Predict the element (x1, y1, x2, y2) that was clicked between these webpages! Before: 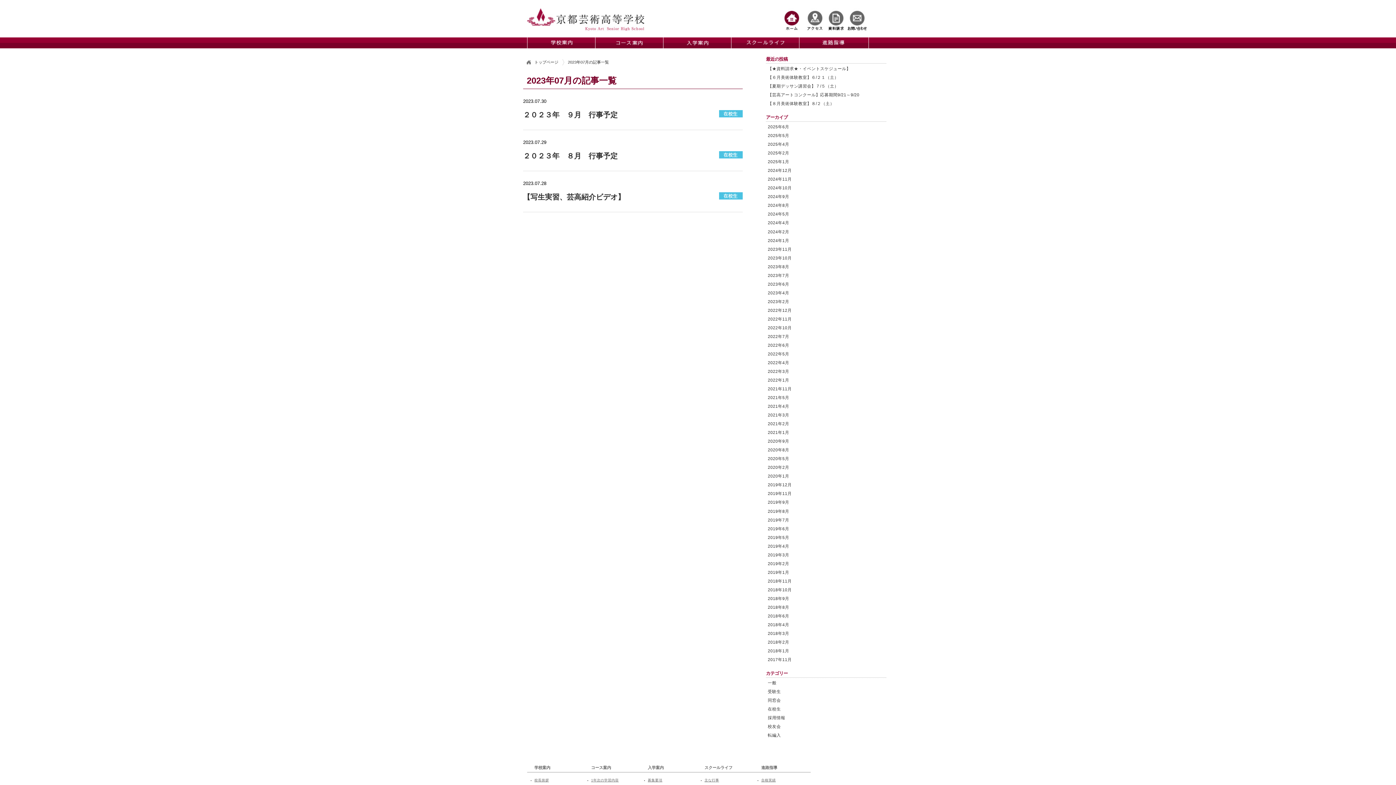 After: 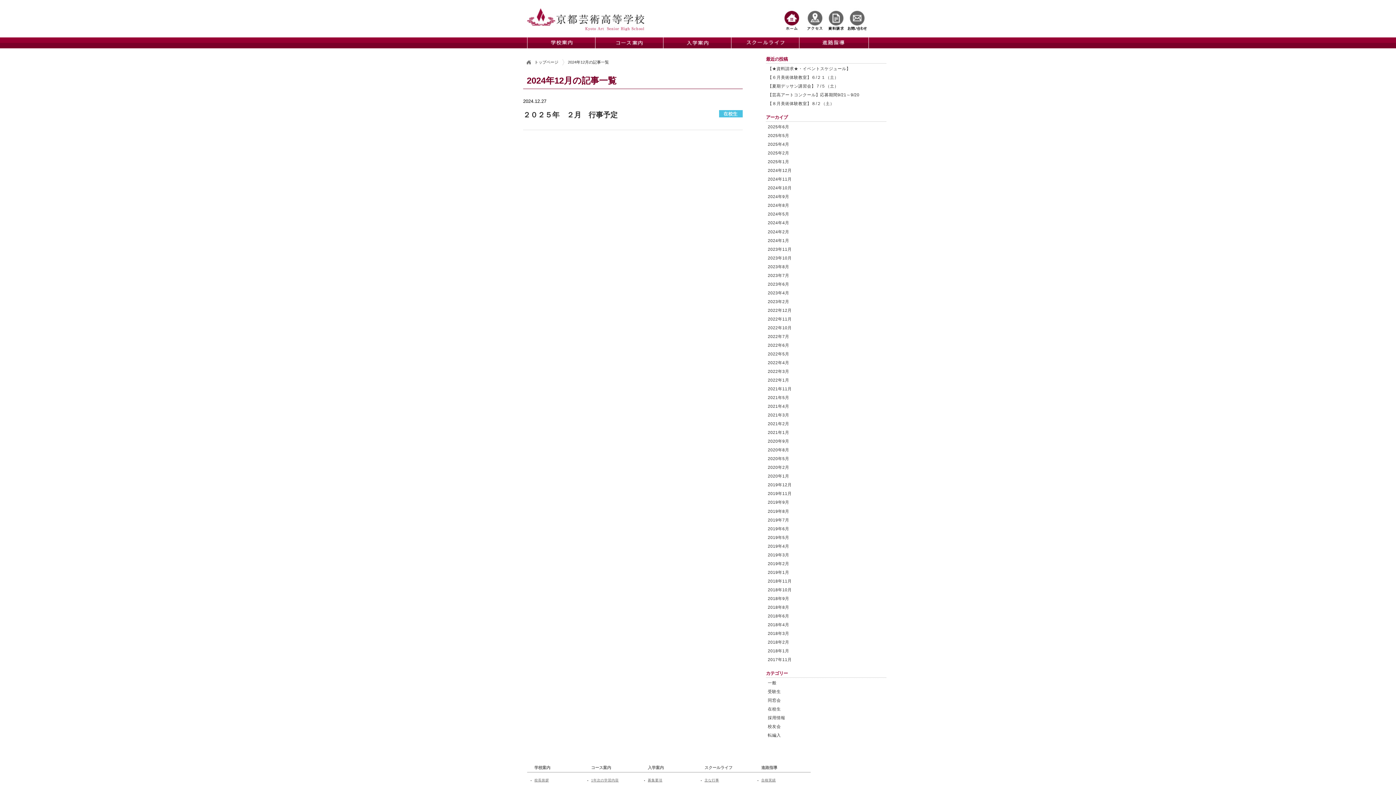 Action: bbox: (768, 168, 792, 172) label: 2024年12月